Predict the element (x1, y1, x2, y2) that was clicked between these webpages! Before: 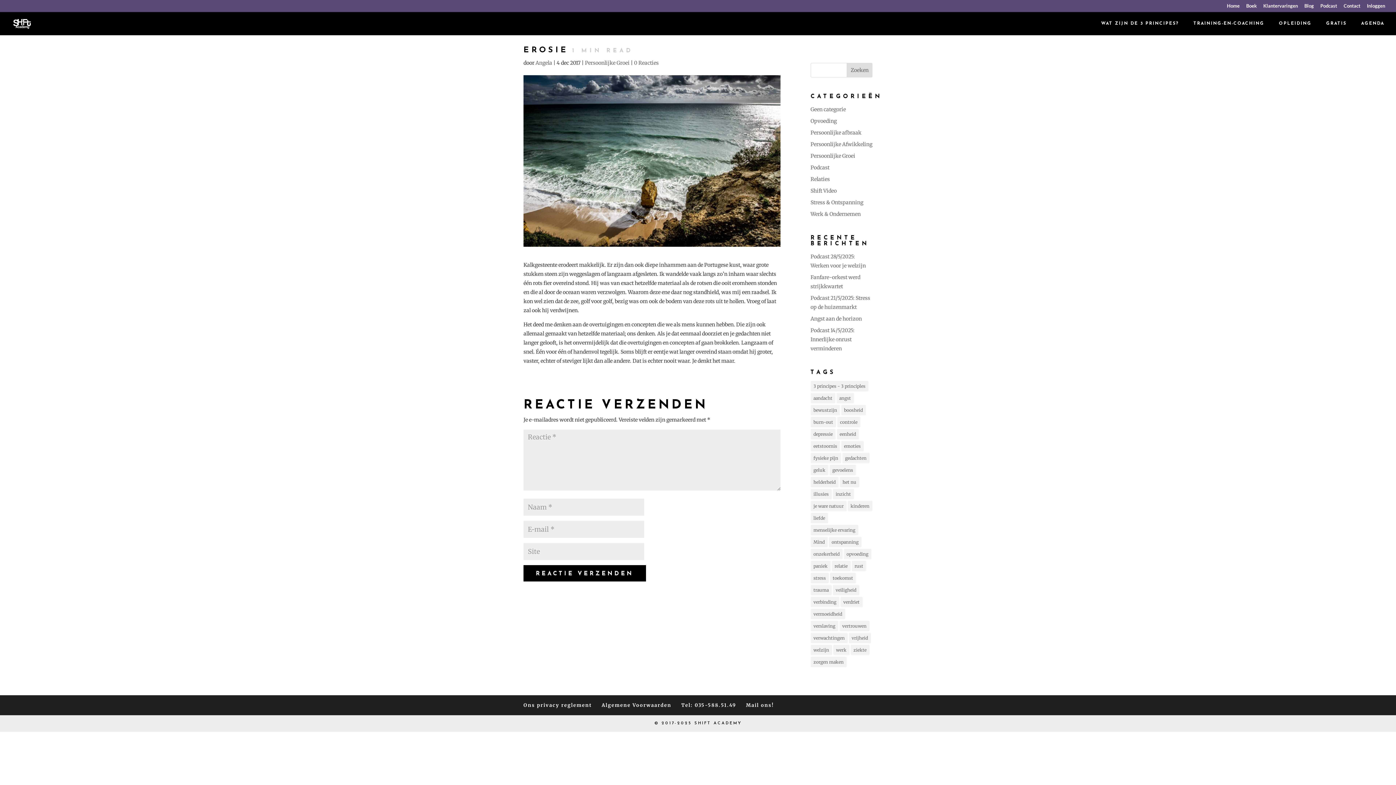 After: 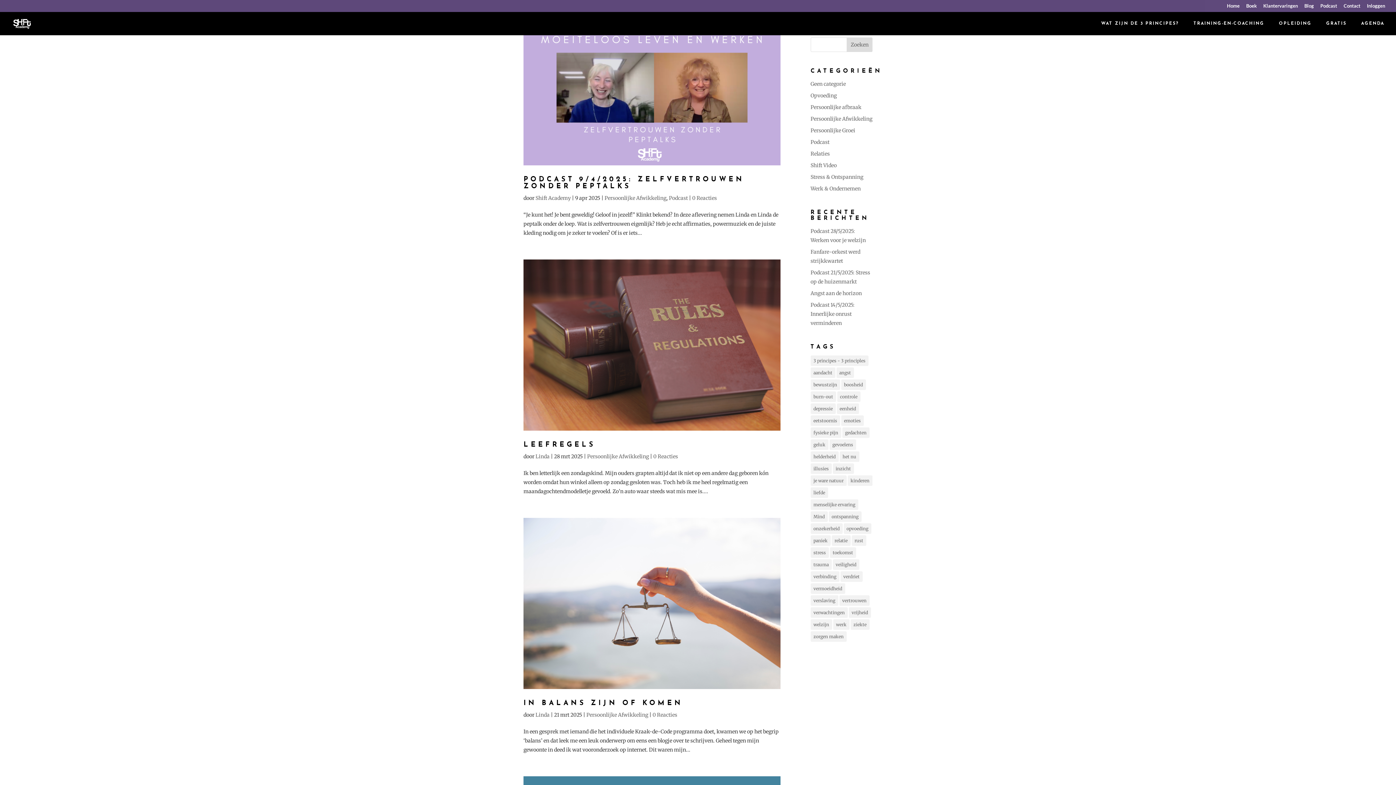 Action: label: Persoonlijke Afwikkeling bbox: (810, 141, 872, 147)